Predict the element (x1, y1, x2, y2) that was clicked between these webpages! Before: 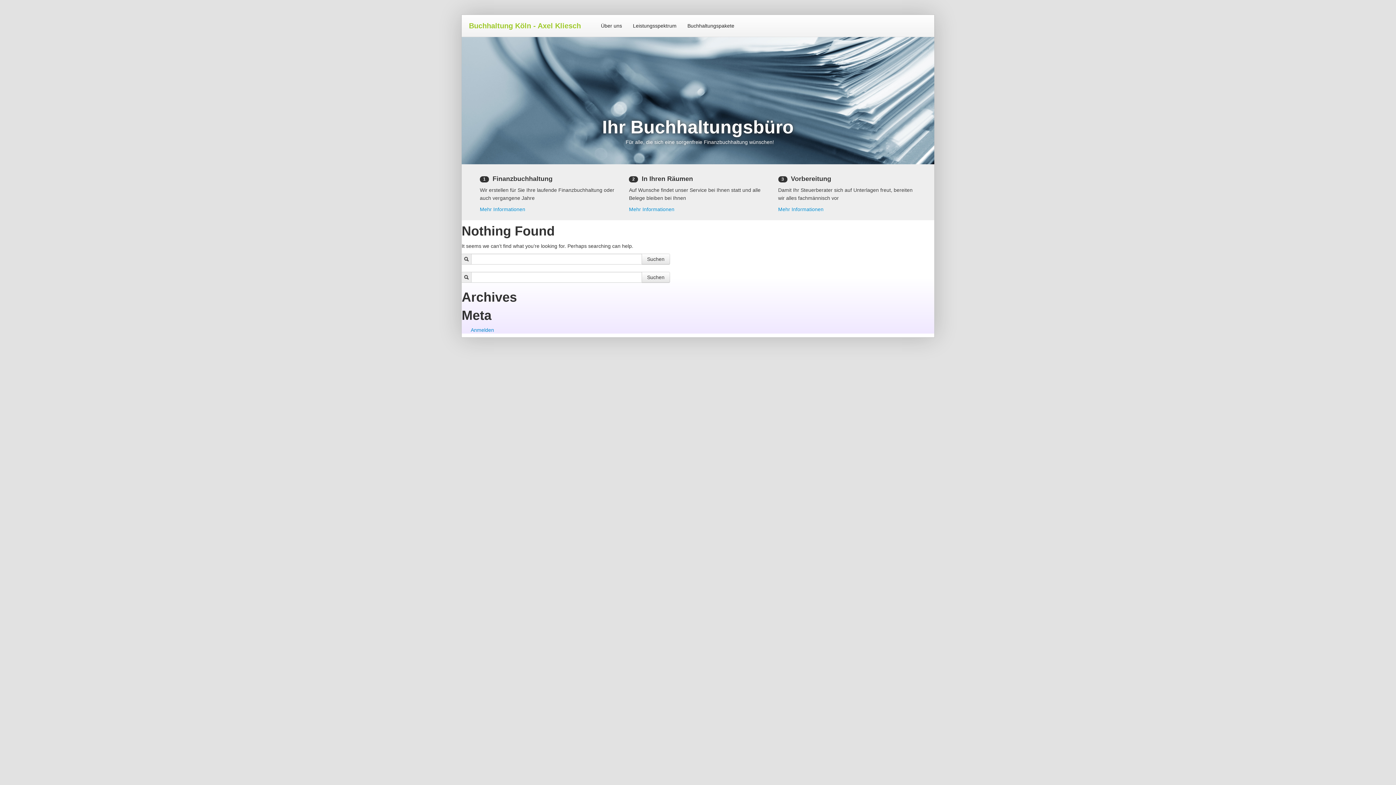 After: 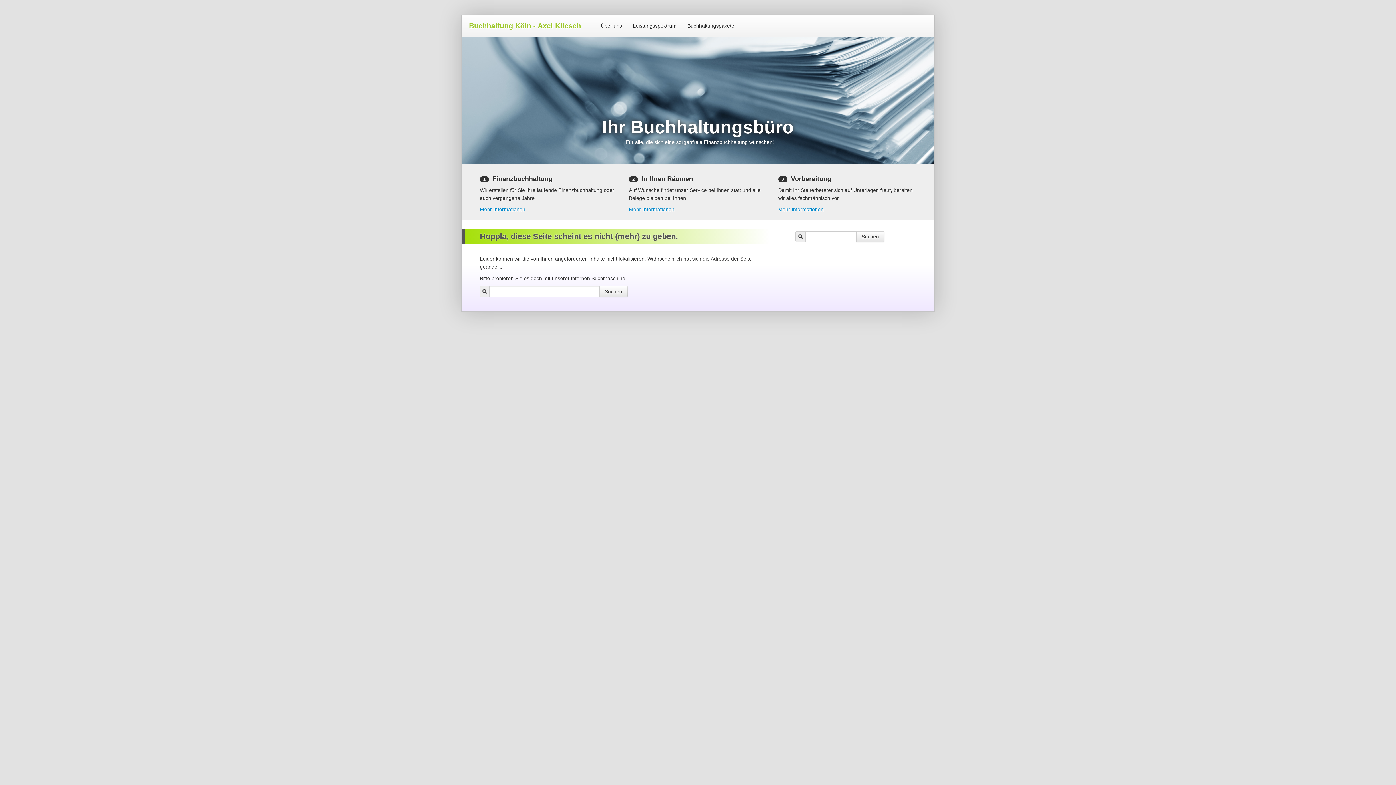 Action: label: Mehr Informationen bbox: (778, 206, 823, 212)